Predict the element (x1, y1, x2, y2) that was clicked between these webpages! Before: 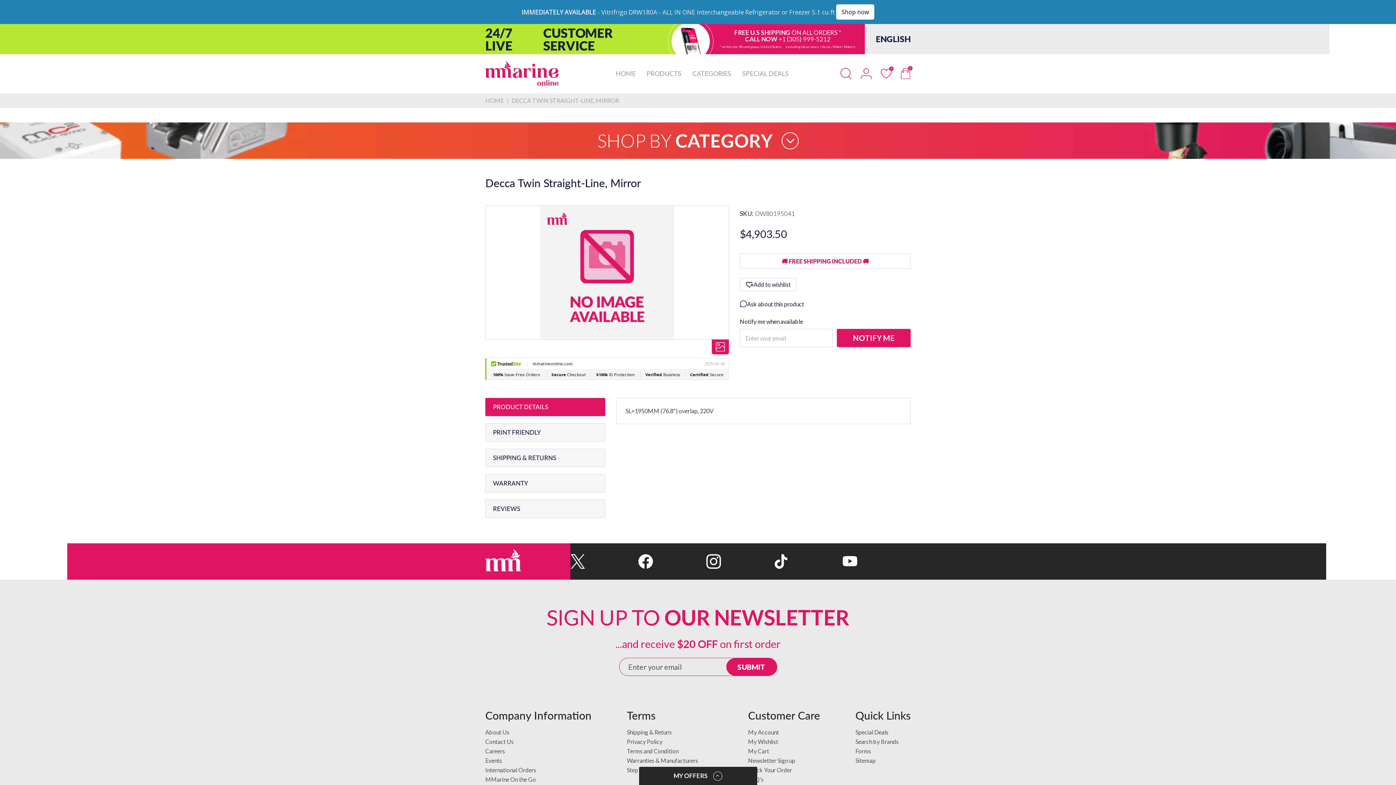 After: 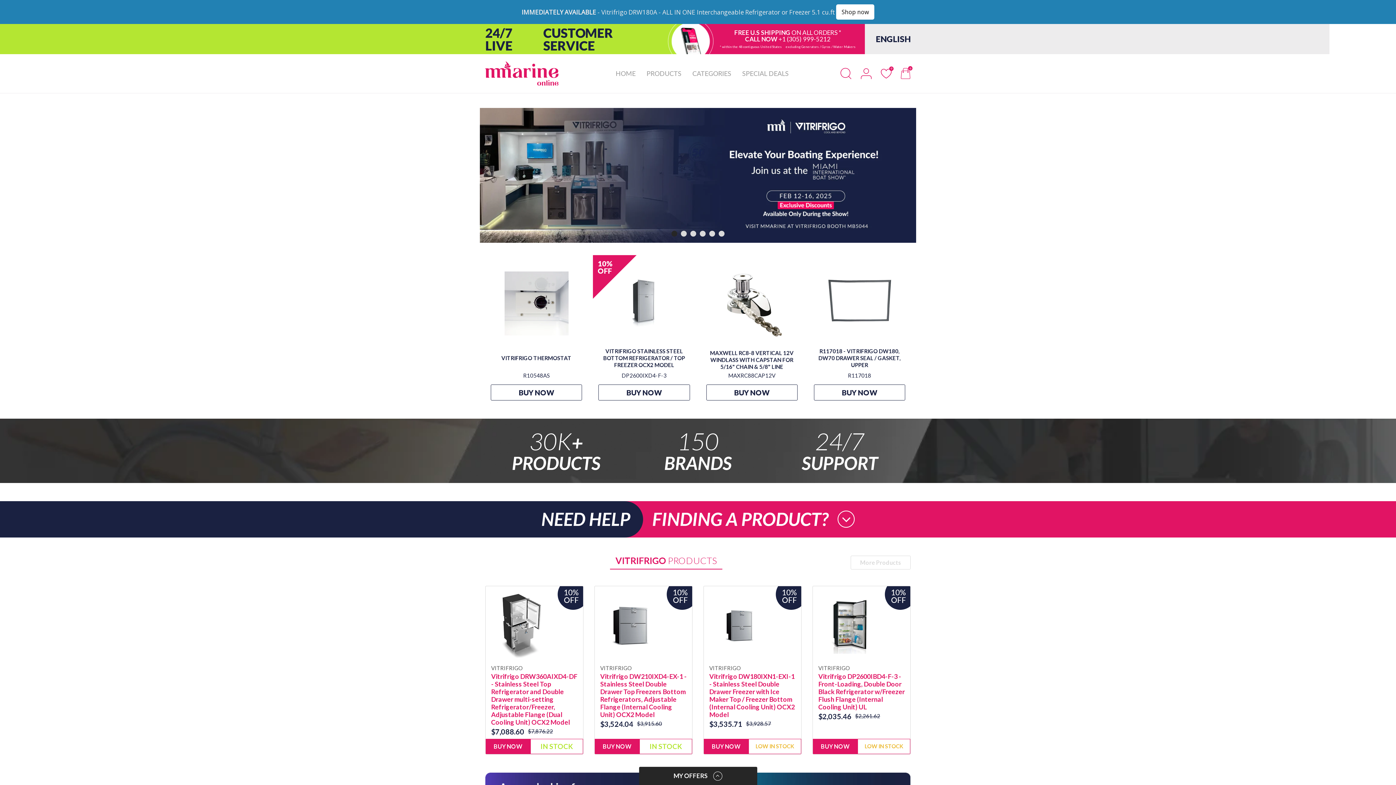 Action: bbox: (615, 41, 635, 59) label: HOME